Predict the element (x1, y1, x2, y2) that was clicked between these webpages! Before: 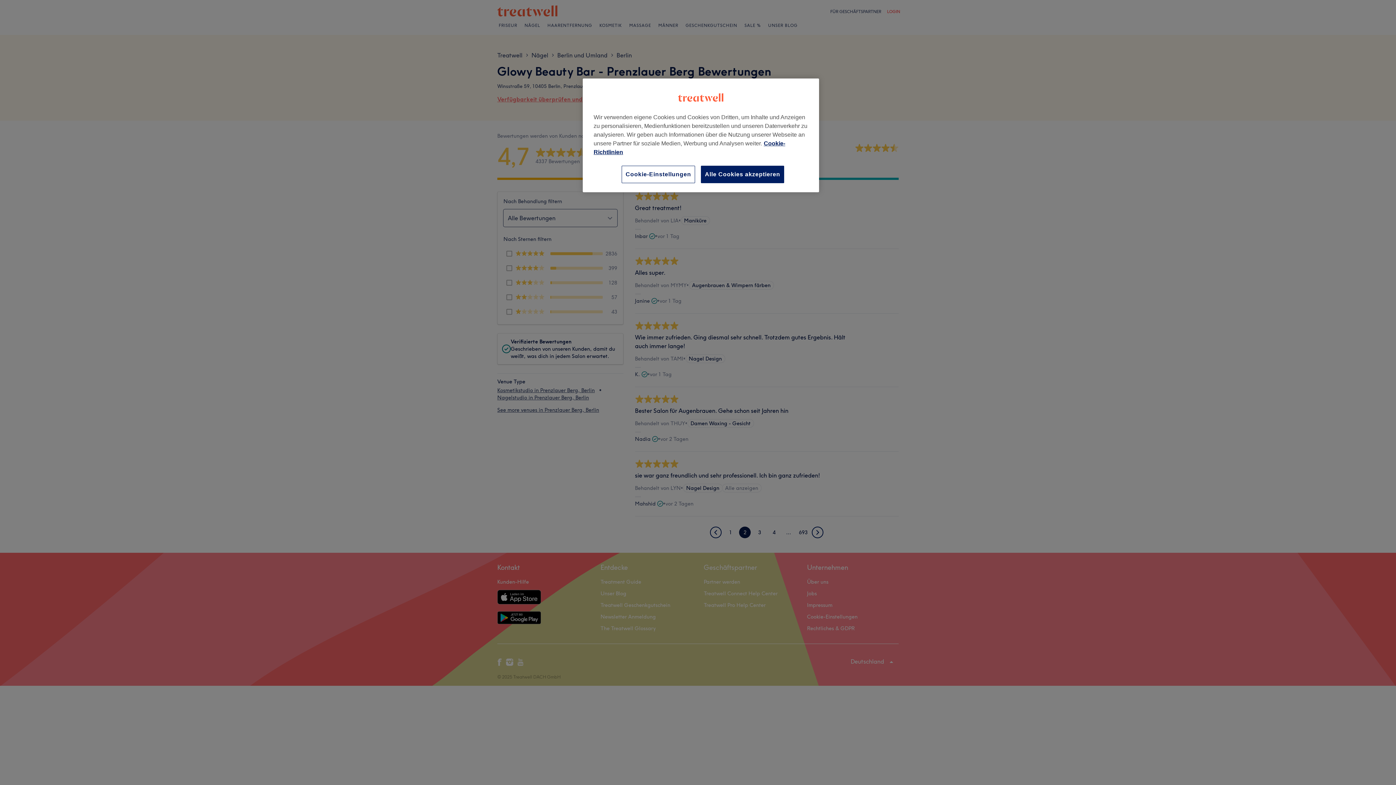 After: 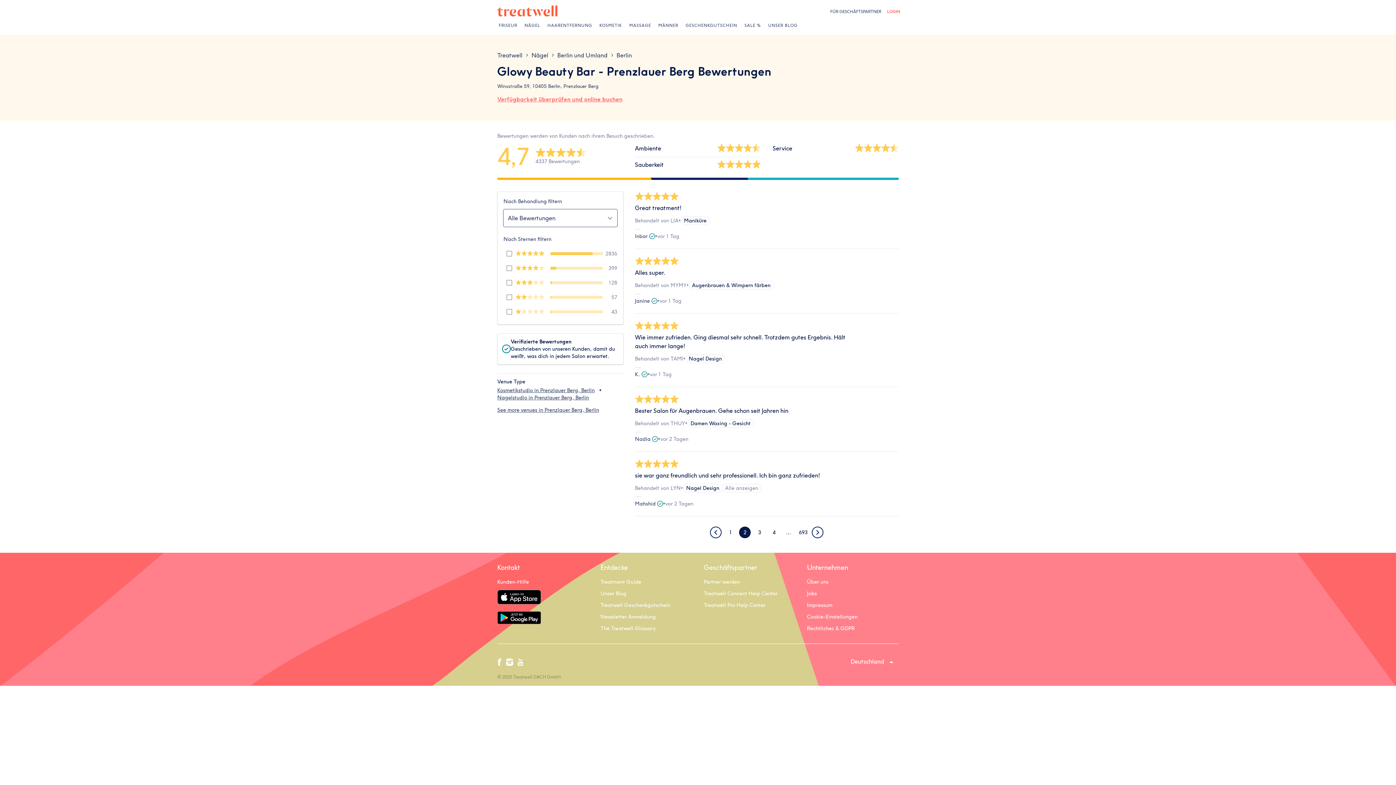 Action: label: Alle Cookies akzeptieren bbox: (701, 165, 784, 183)